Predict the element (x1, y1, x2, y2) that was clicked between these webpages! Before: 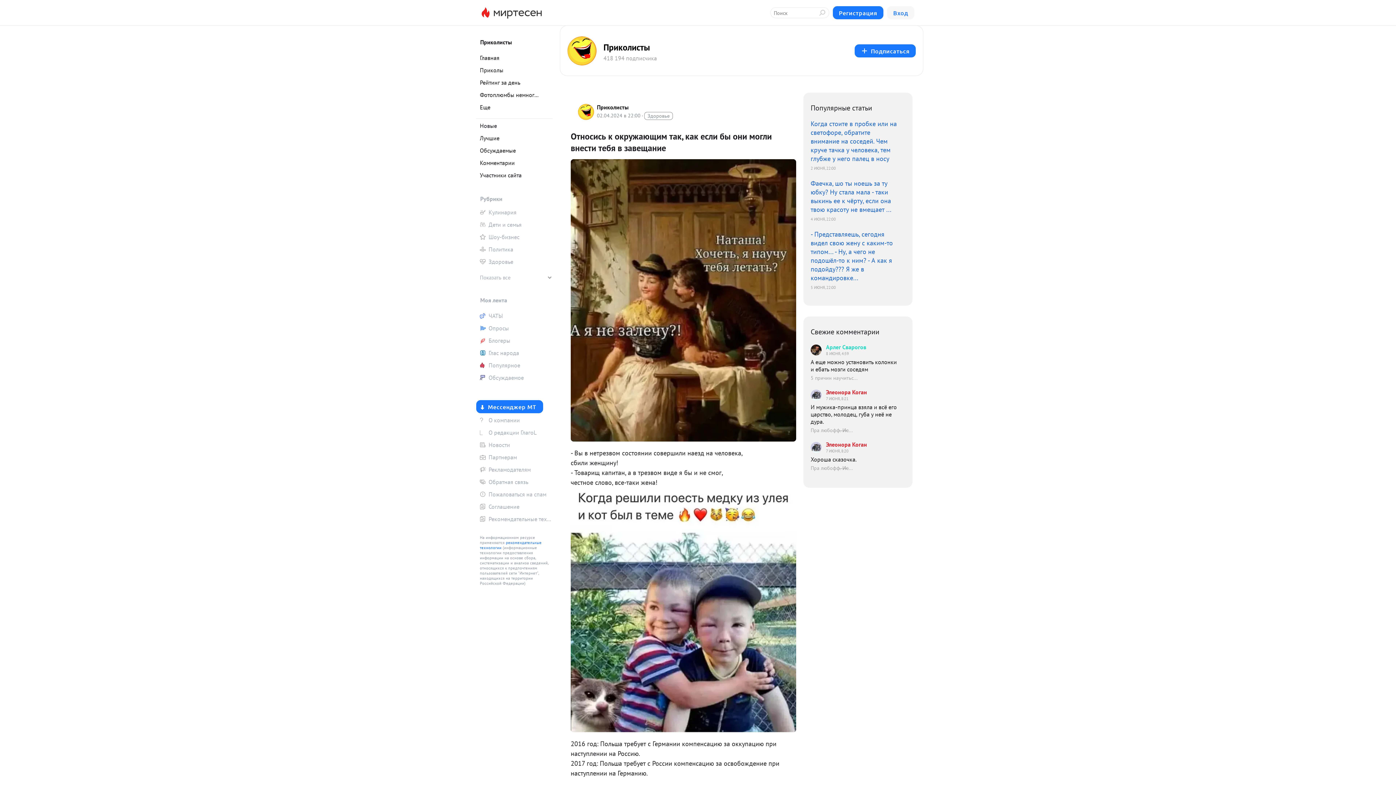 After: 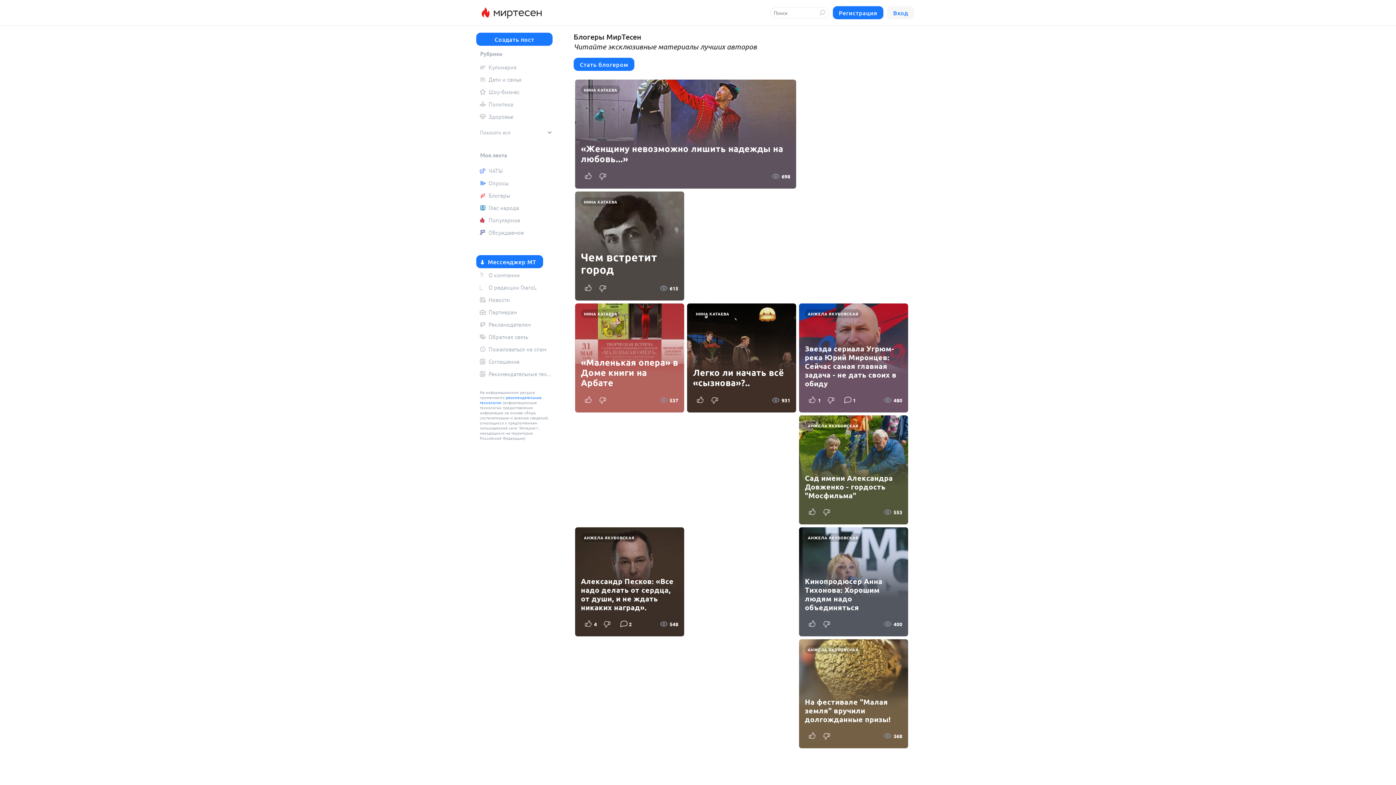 Action: bbox: (476, 335, 552, 346) label: Блогеры